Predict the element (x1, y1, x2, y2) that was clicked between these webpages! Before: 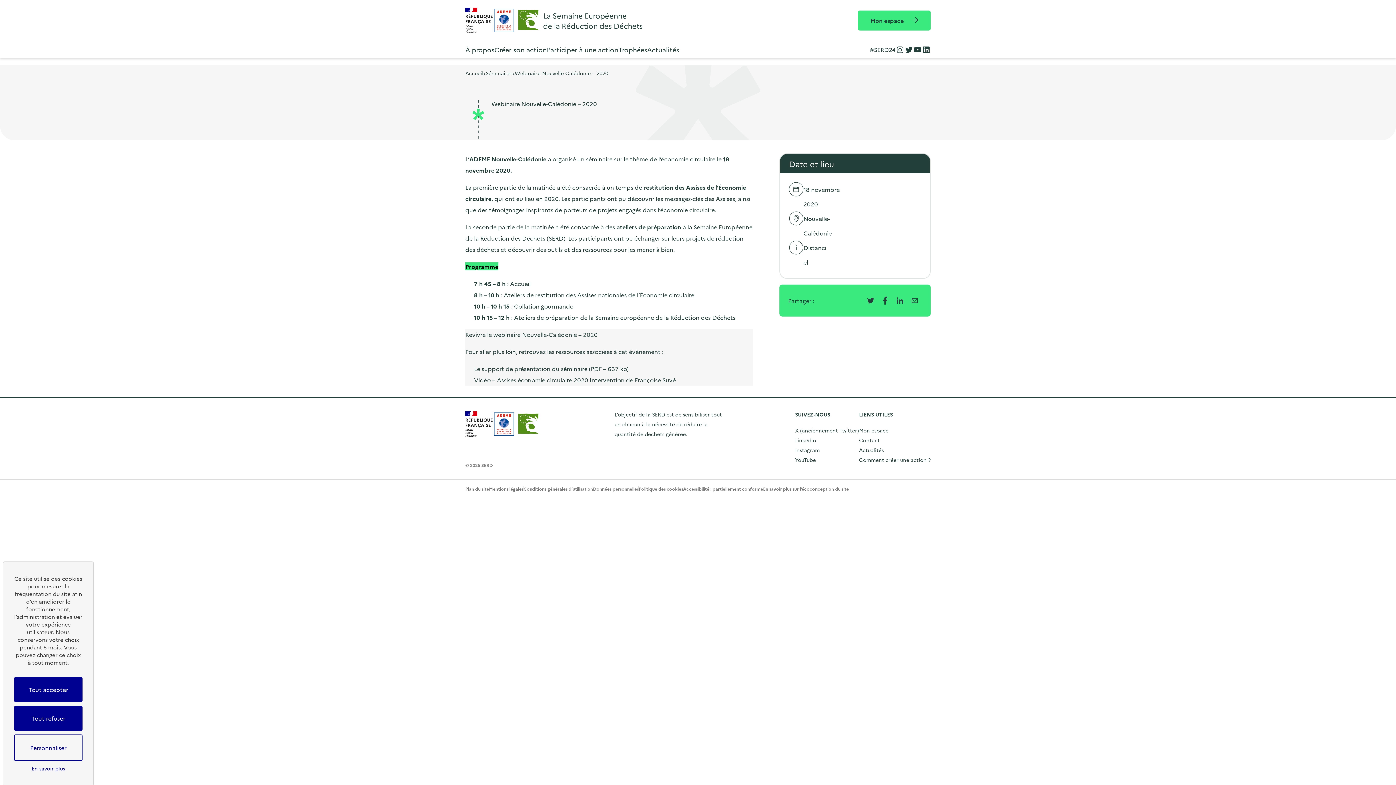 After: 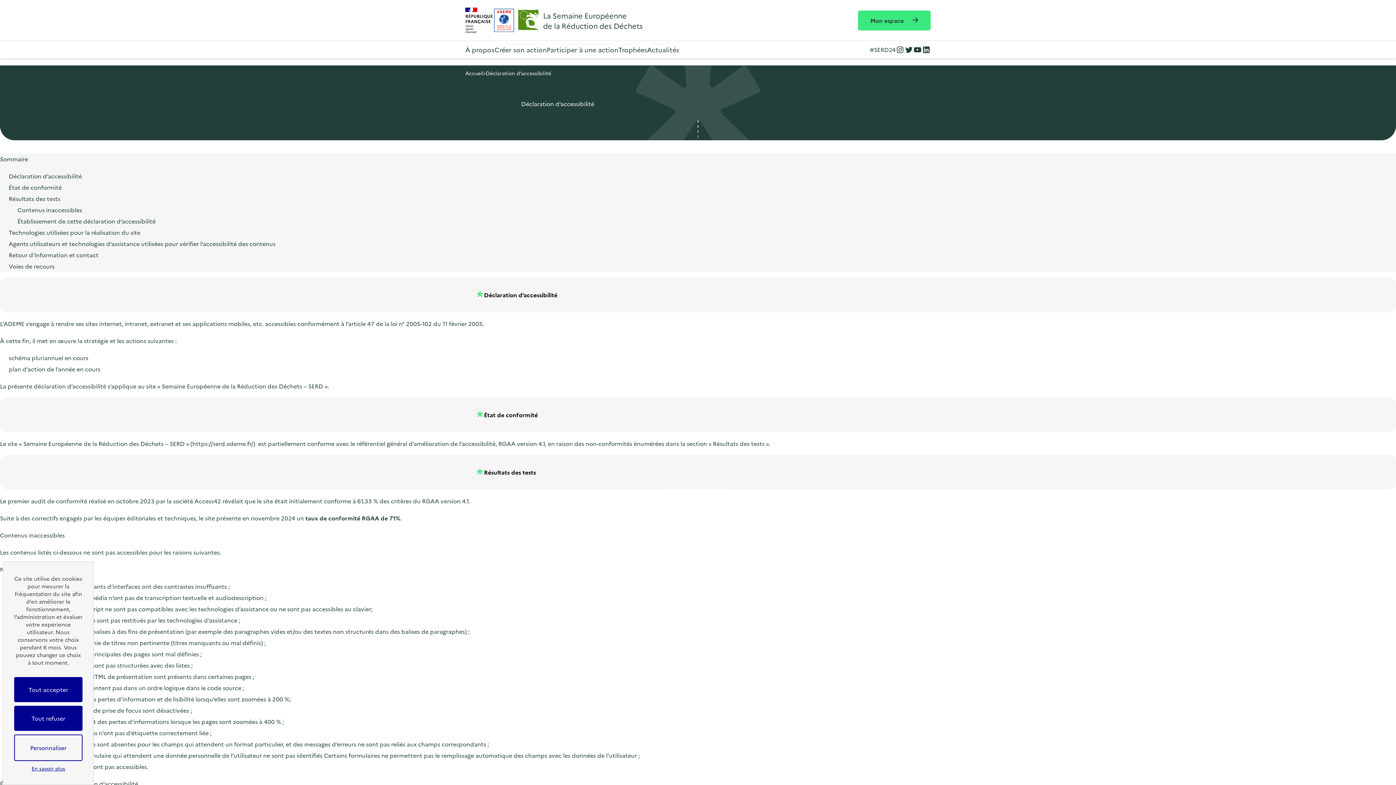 Action: label: Accessibilité : partiellement conforme bbox: (683, 485, 763, 491)